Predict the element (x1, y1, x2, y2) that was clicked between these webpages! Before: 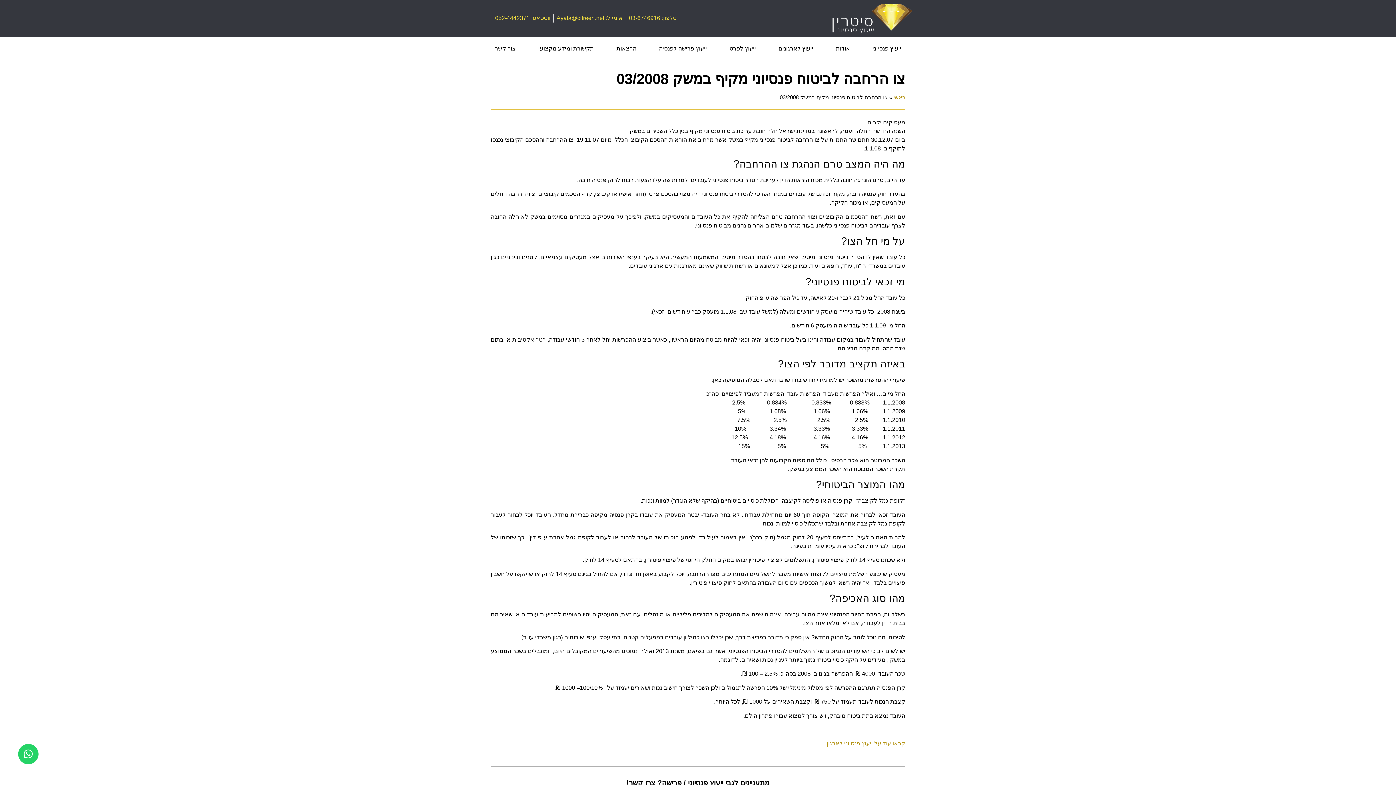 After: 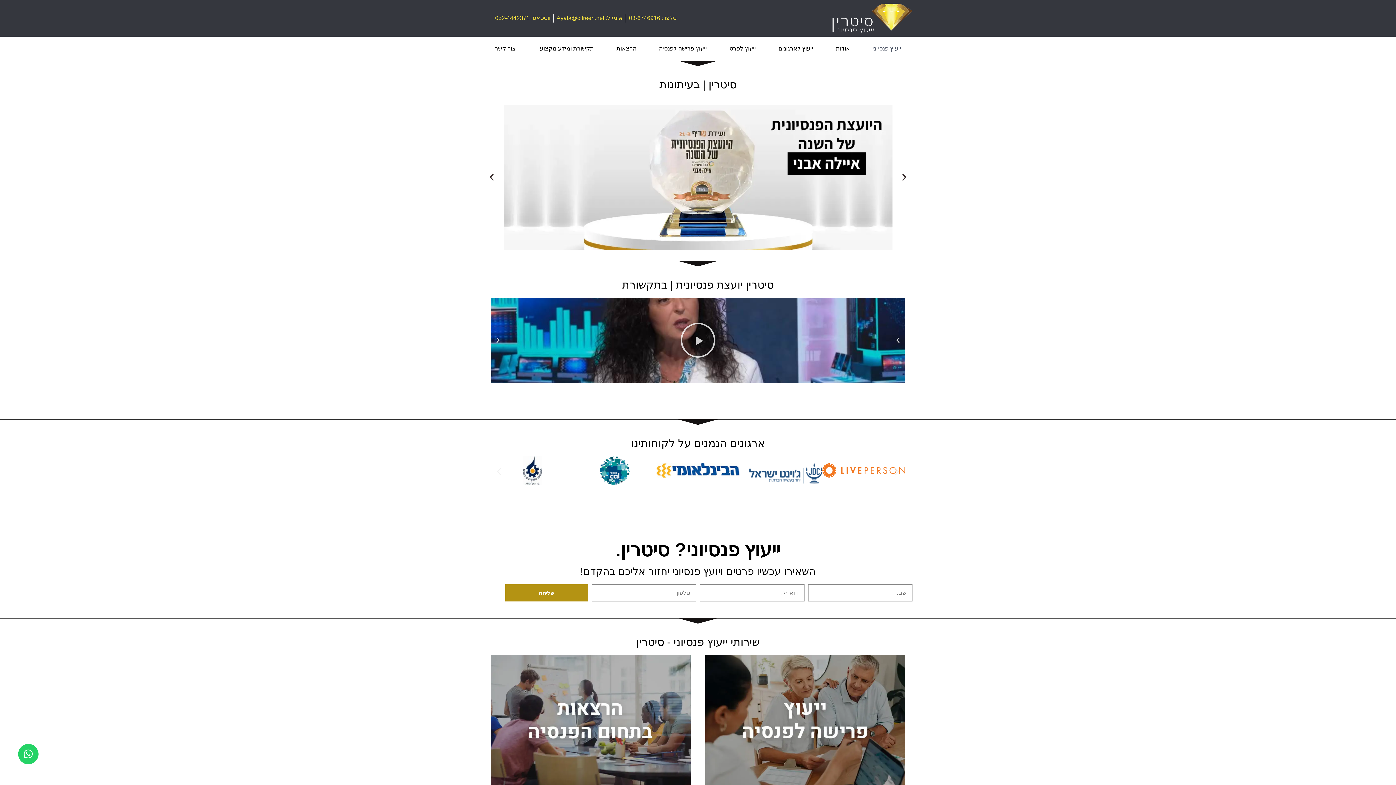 Action: label: ראשי bbox: (893, 94, 905, 100)